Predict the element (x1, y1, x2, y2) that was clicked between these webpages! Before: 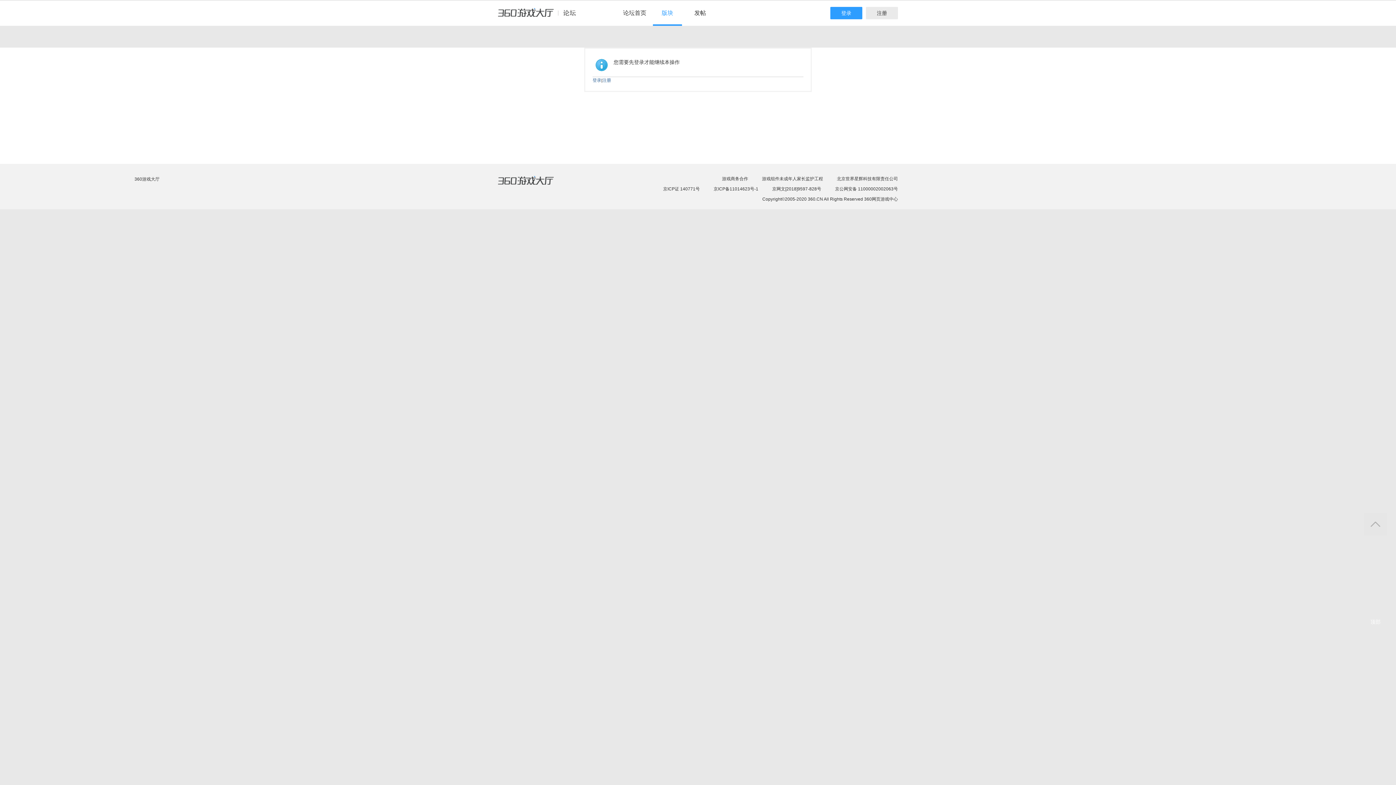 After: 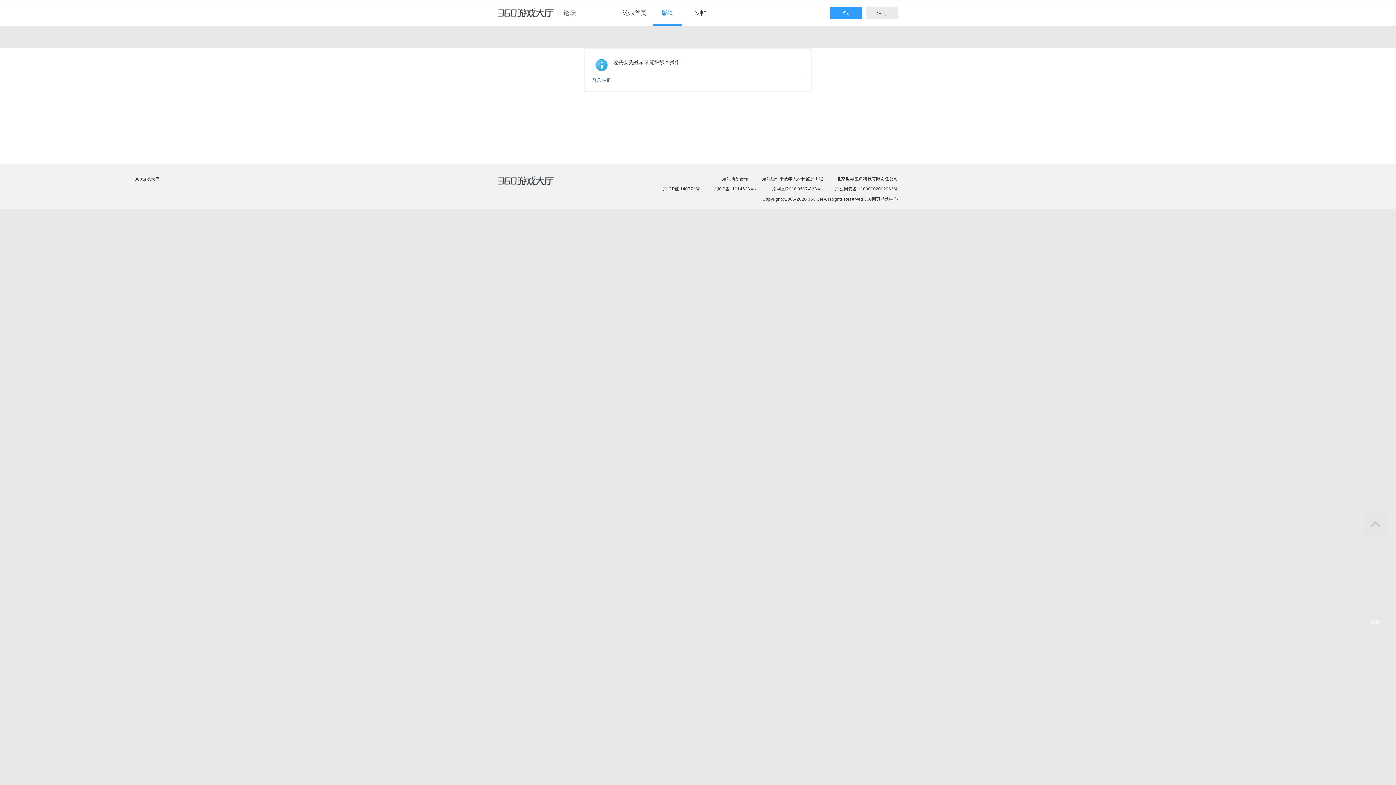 Action: bbox: (762, 176, 823, 181) label: 游戏组件未成年人家长监护工程